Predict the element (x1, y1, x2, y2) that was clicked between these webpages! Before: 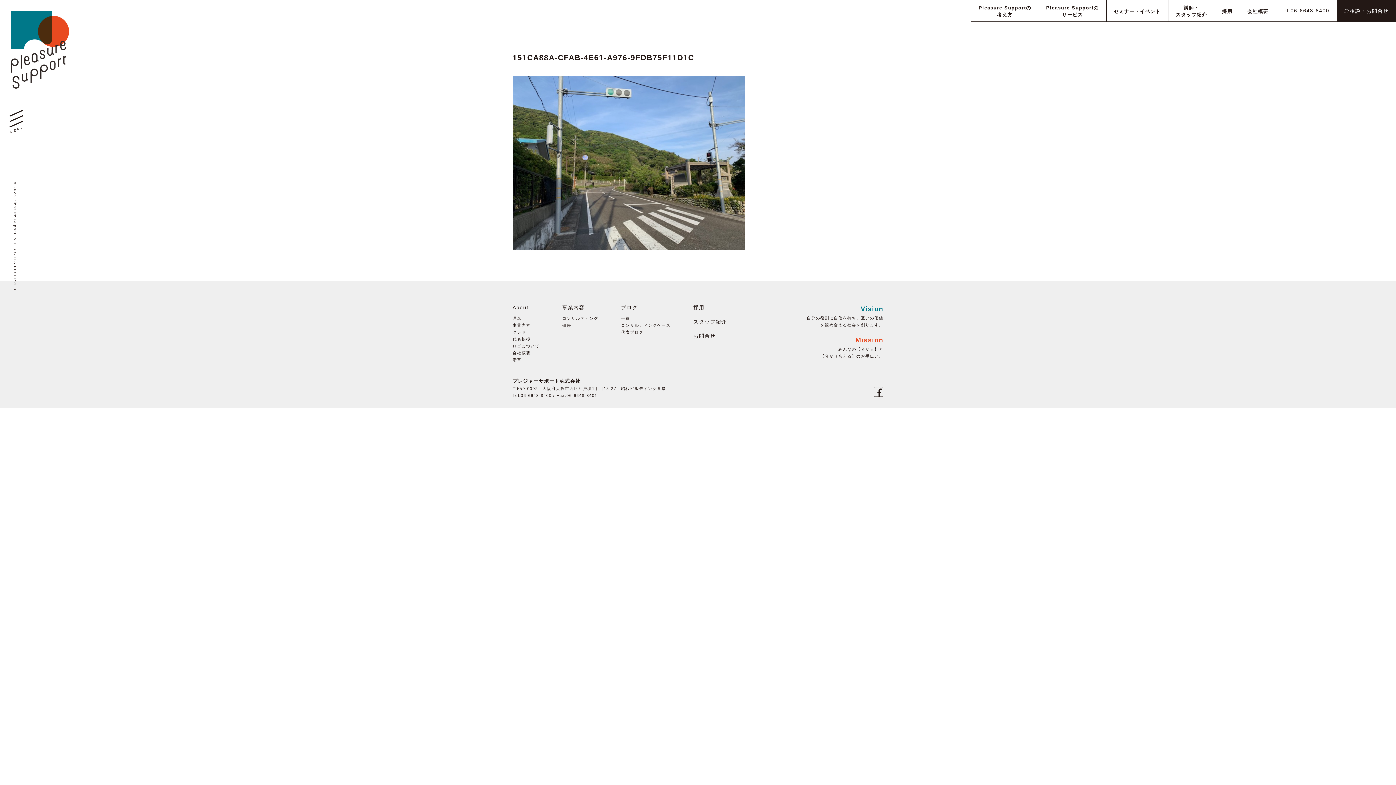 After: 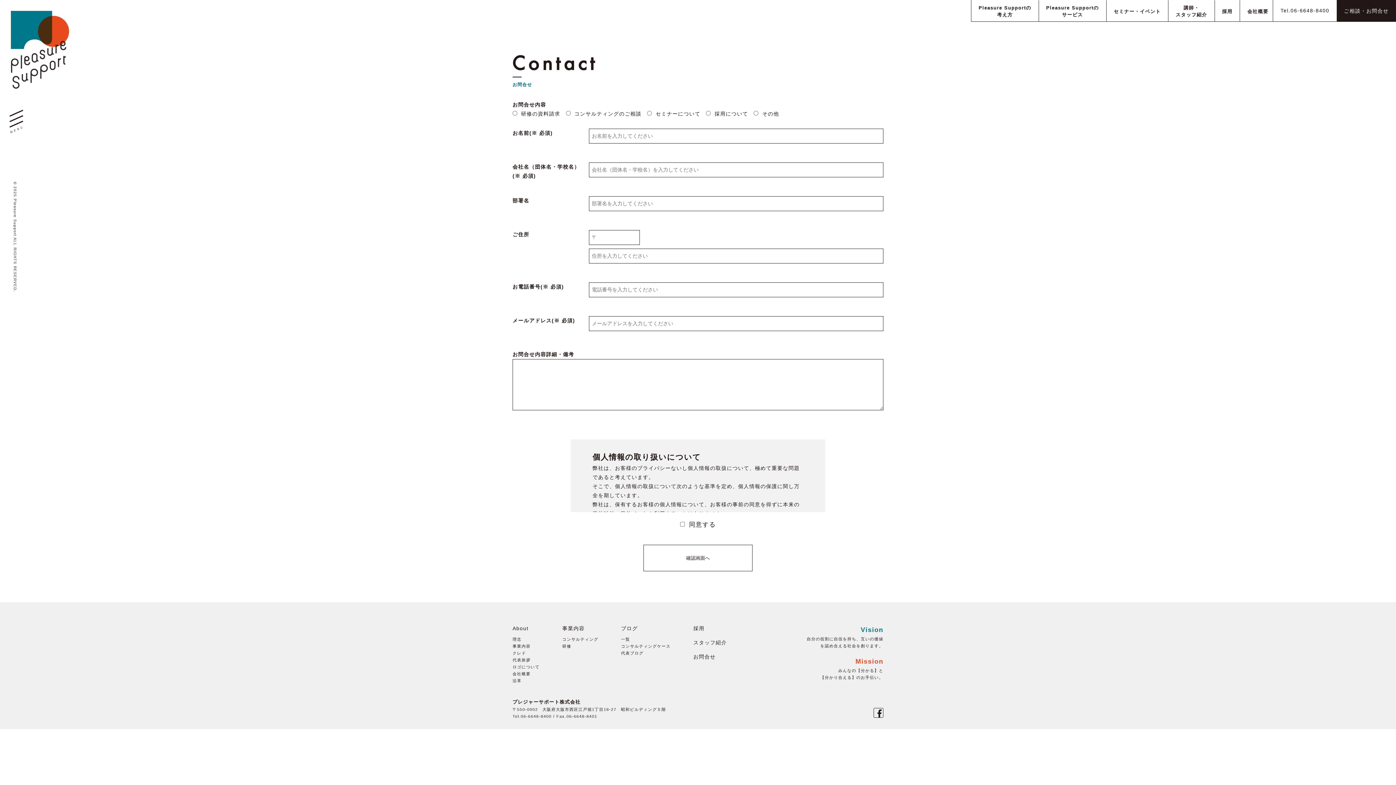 Action: label: ご相談・お問合せ bbox: (1337, 0, 1396, 21)